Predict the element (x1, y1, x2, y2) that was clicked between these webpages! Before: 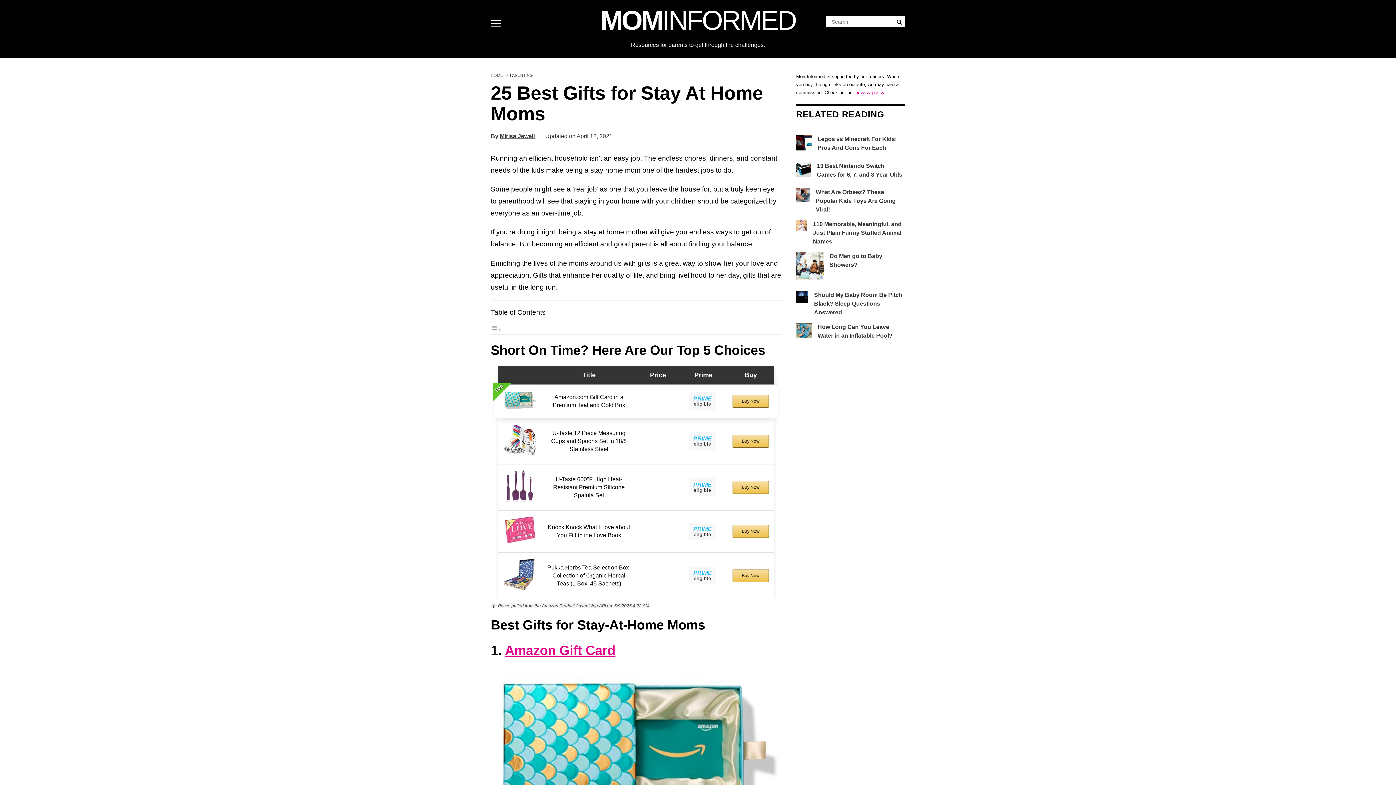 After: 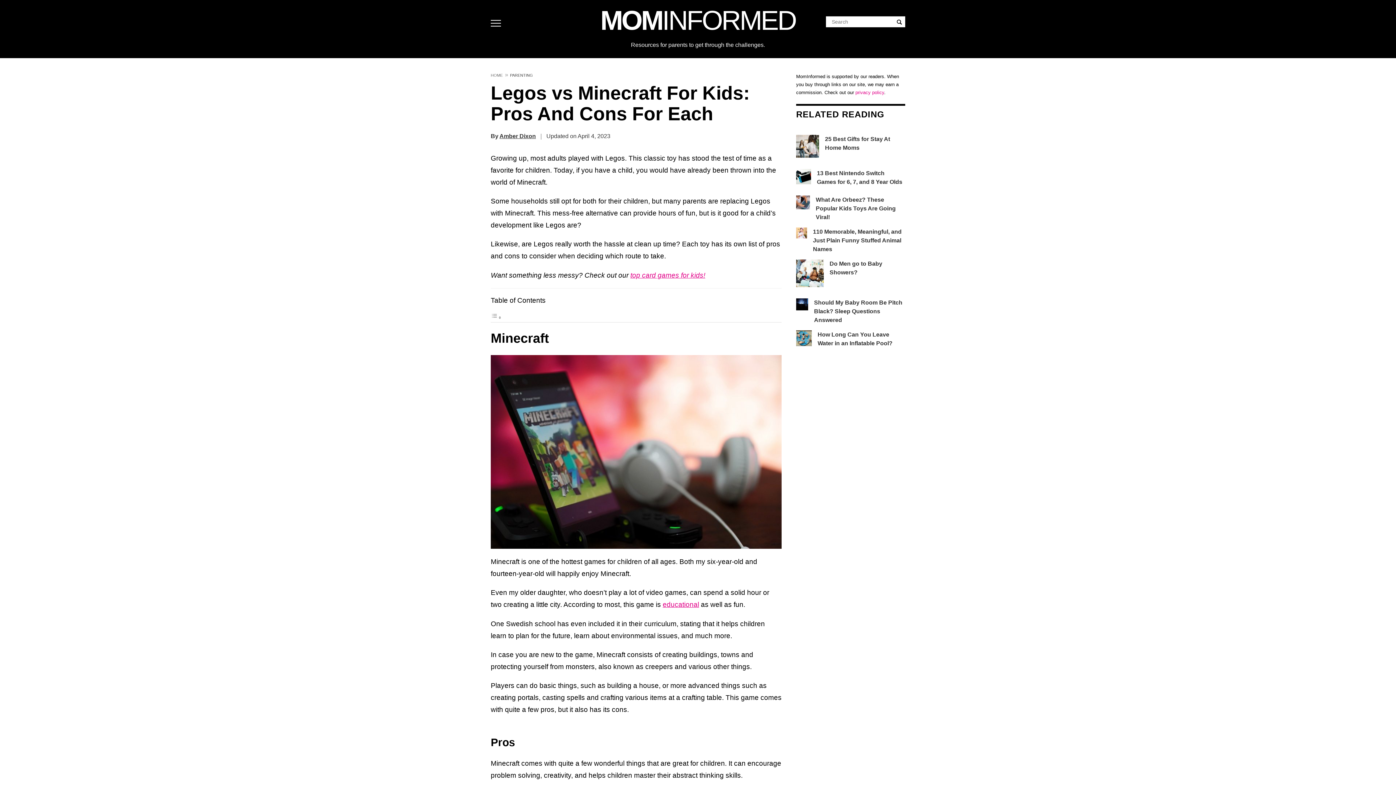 Action: bbox: (796, 134, 905, 155) label: Legos vs Minecraft For Kids: Pros And Cons For Each